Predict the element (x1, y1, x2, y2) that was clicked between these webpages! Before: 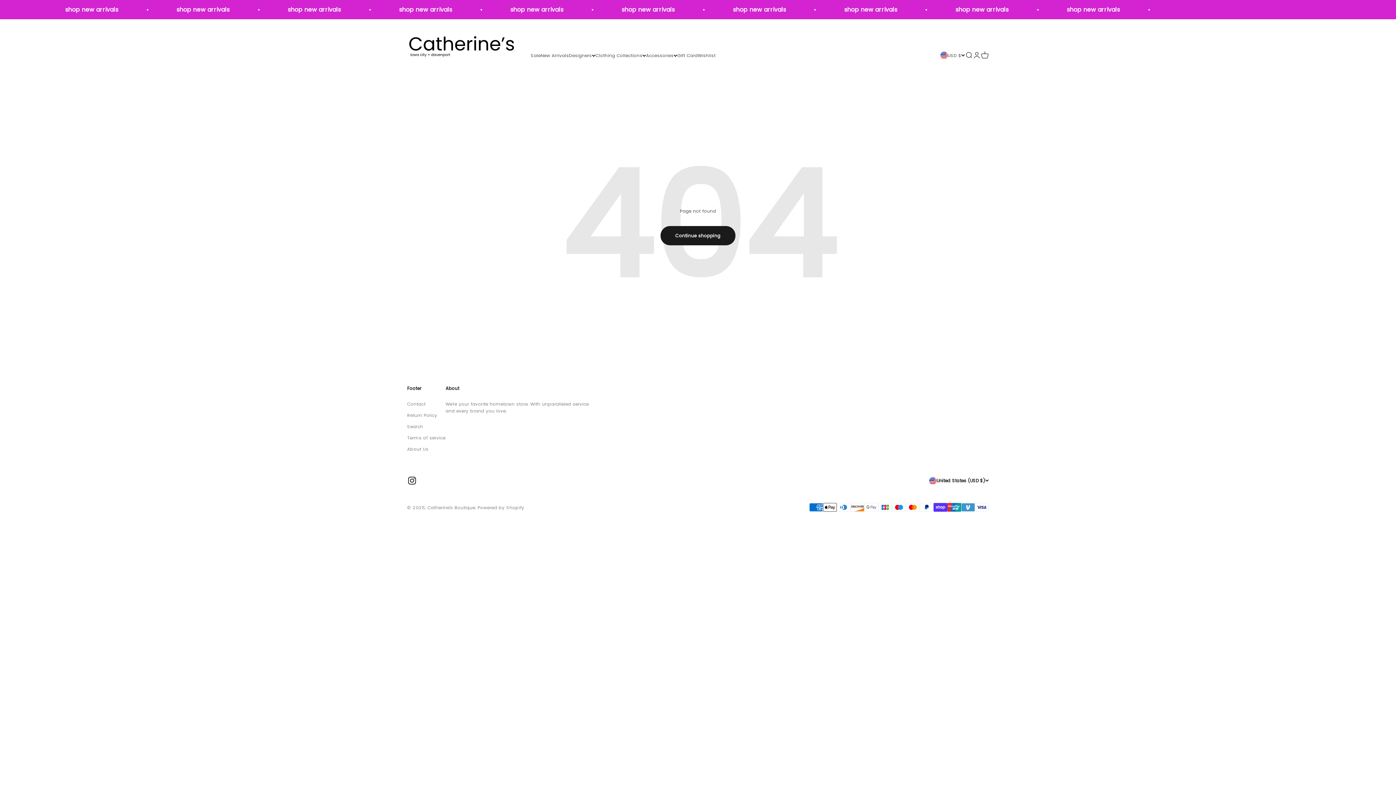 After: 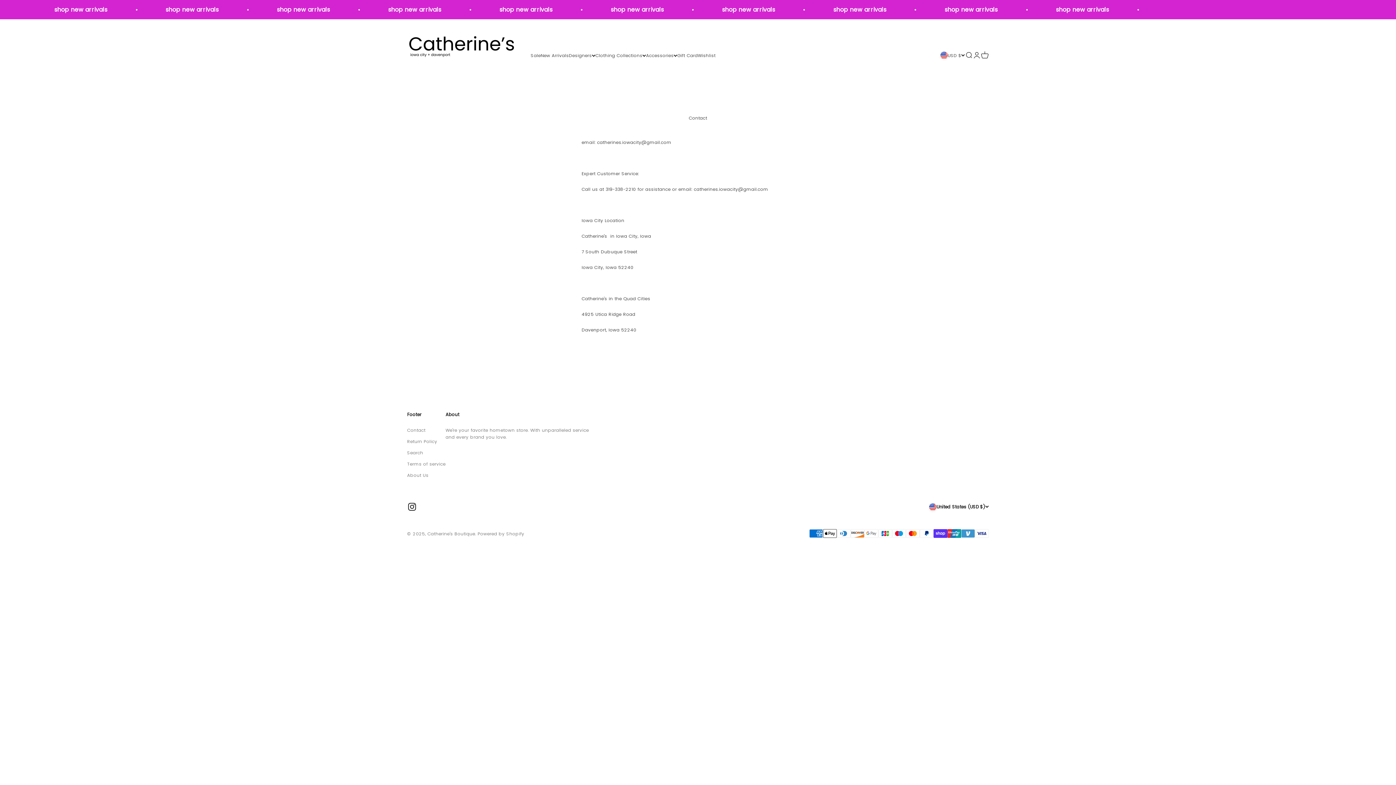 Action: label: Contact bbox: (407, 400, 425, 407)